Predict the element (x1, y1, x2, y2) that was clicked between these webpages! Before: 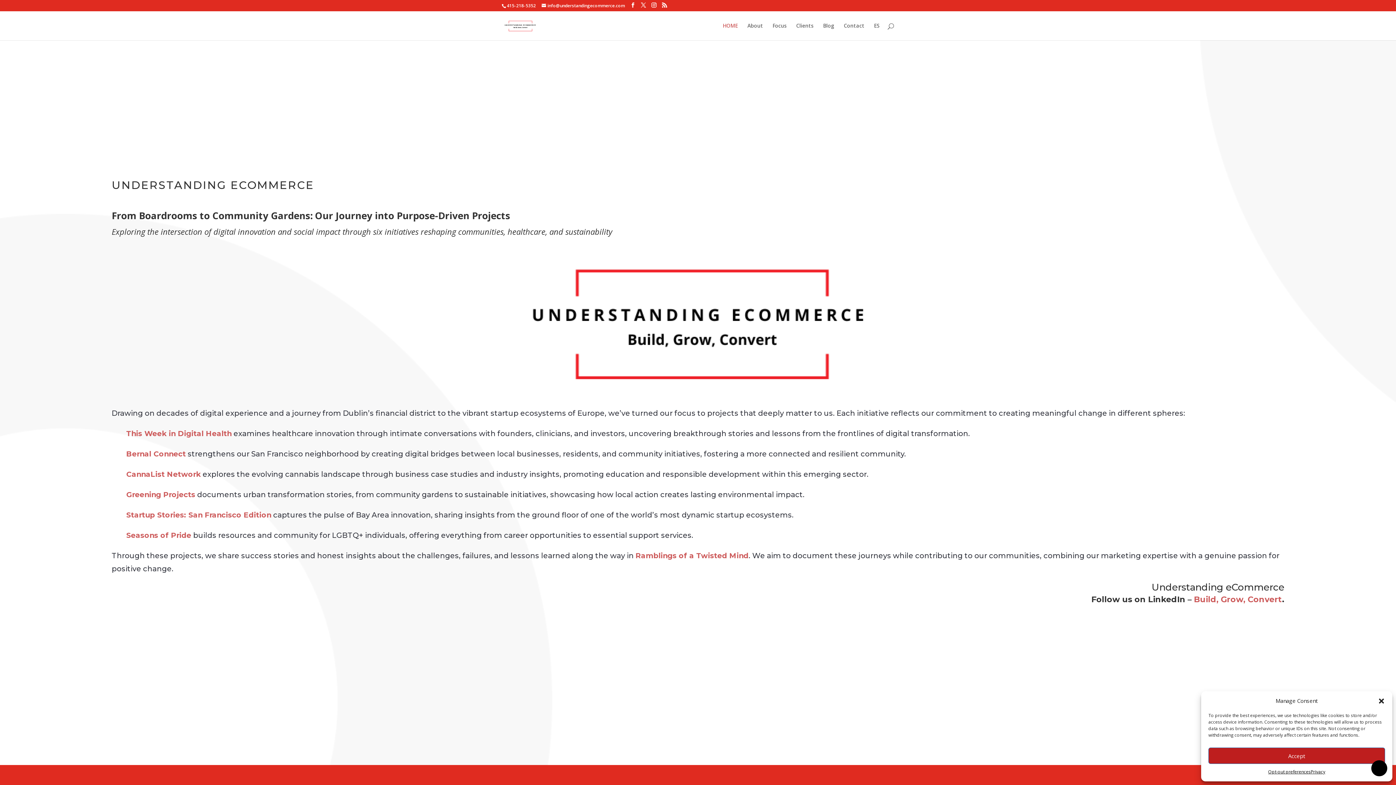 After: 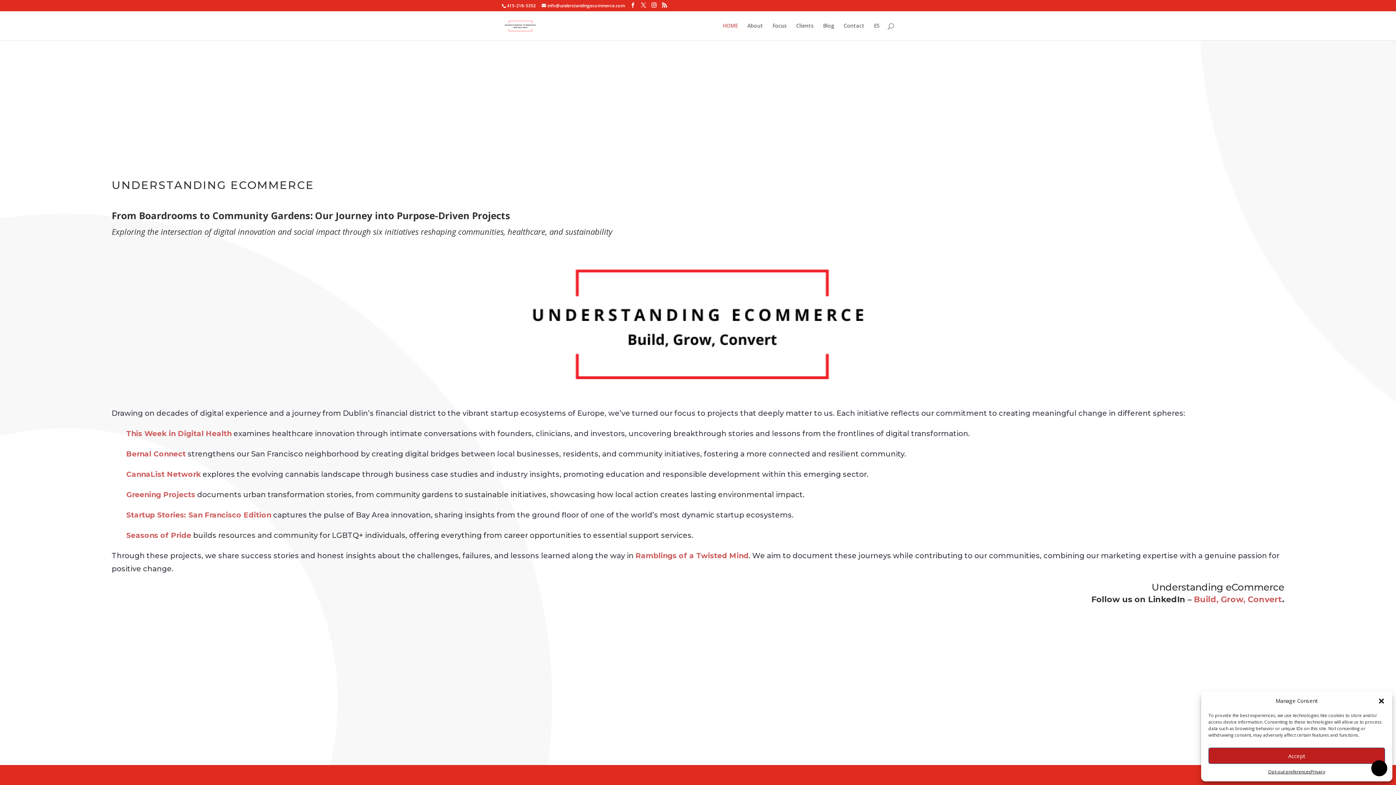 Action: bbox: (126, 510, 271, 519) label: Startup Stories: San Francisco Edition